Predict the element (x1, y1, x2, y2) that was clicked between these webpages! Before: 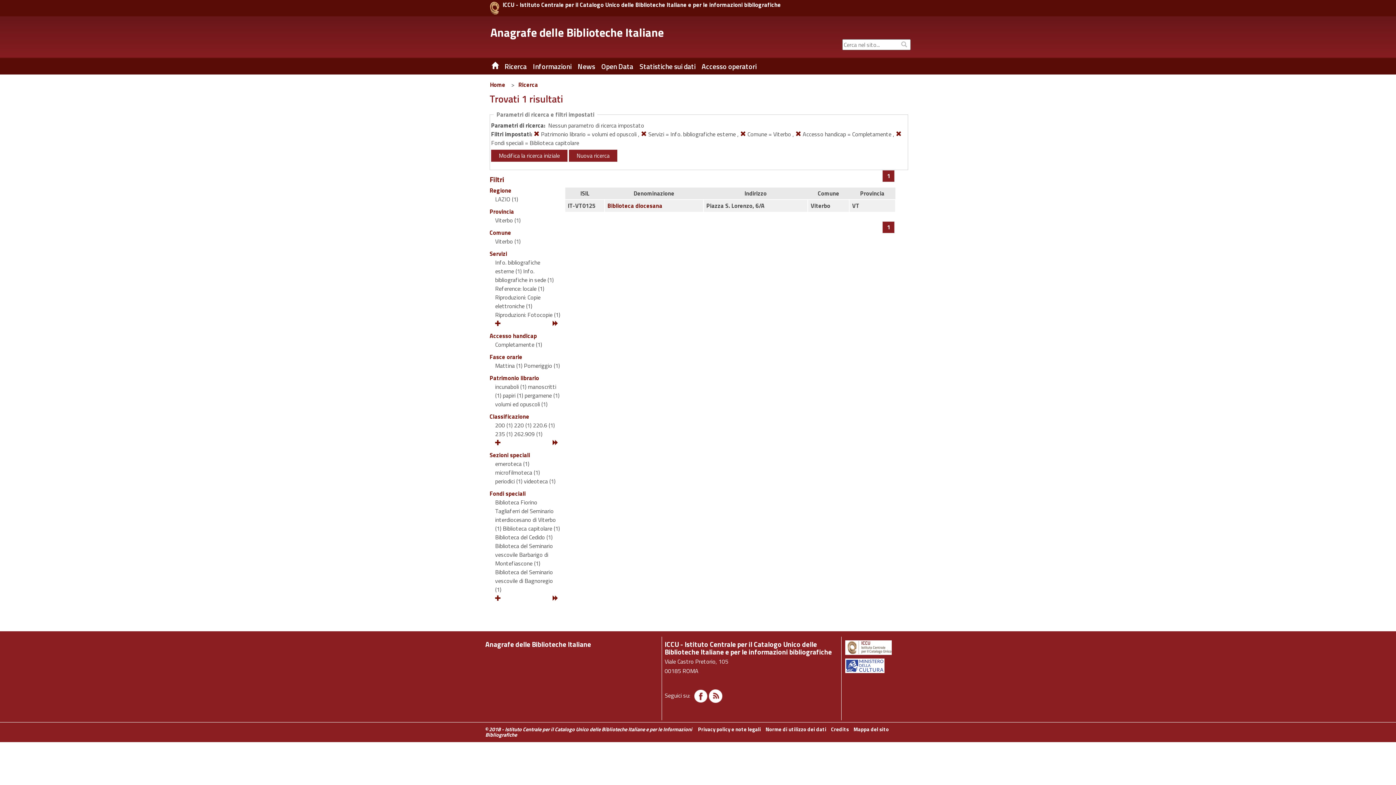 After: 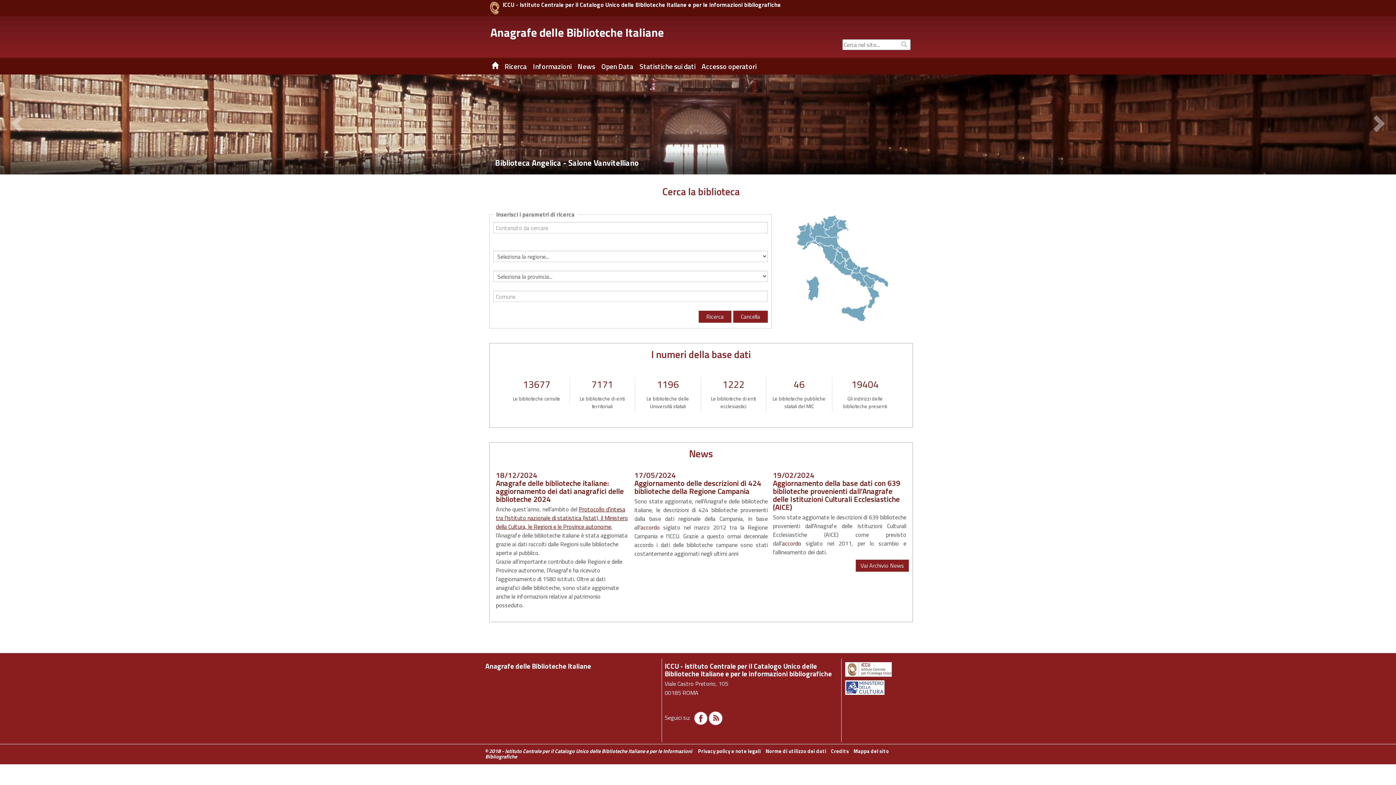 Action: bbox: (488, 57, 491, 75)